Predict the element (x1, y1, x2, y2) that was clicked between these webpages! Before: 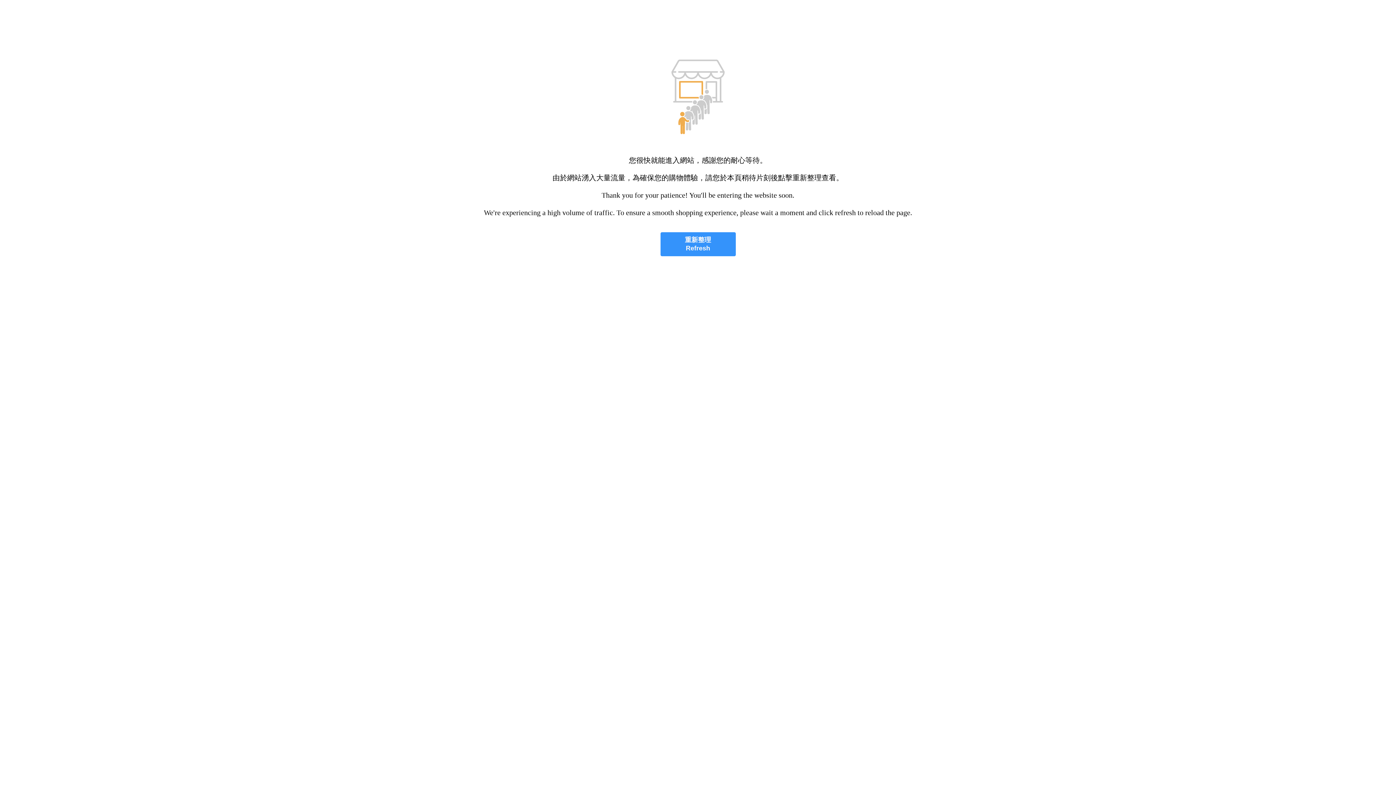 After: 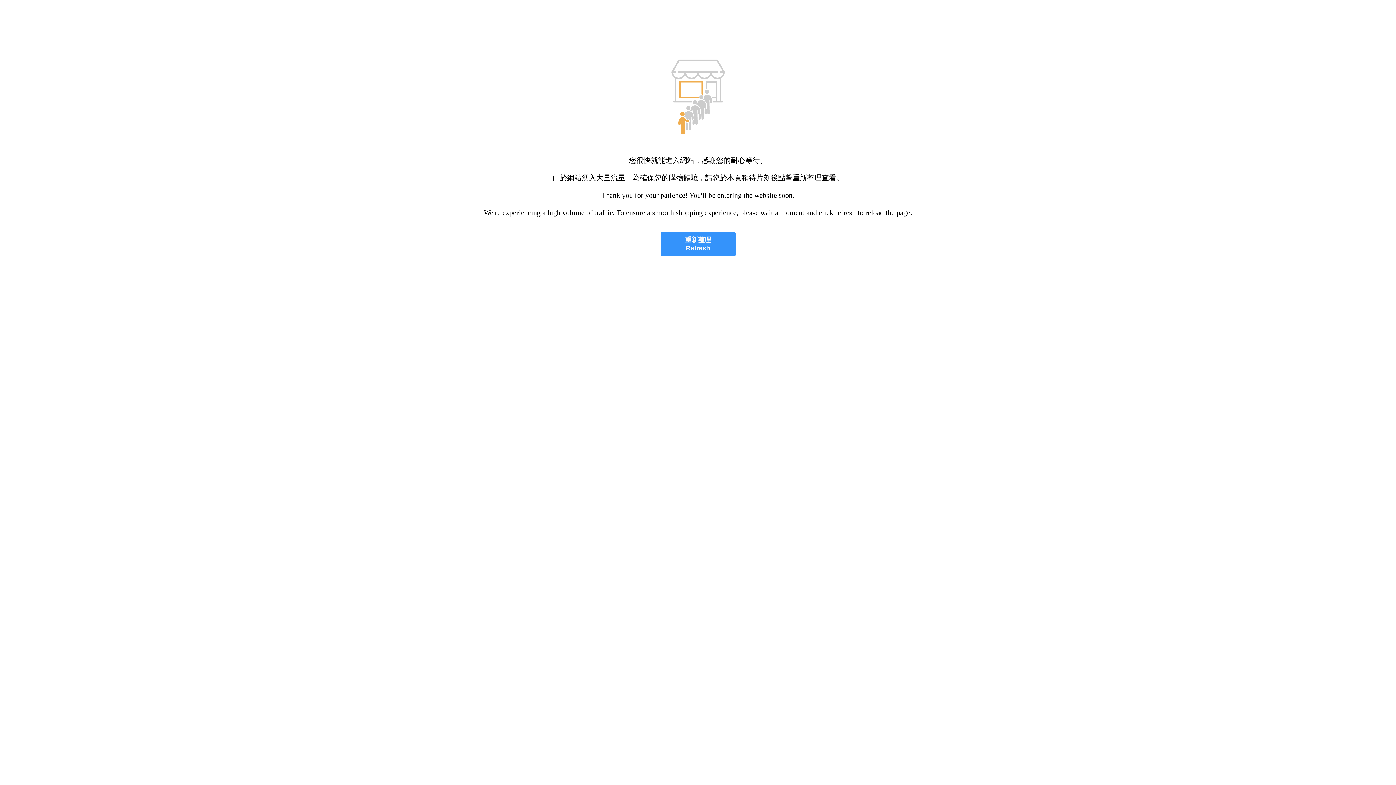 Action: label: 重新整理
Refresh bbox: (660, 232, 735, 256)